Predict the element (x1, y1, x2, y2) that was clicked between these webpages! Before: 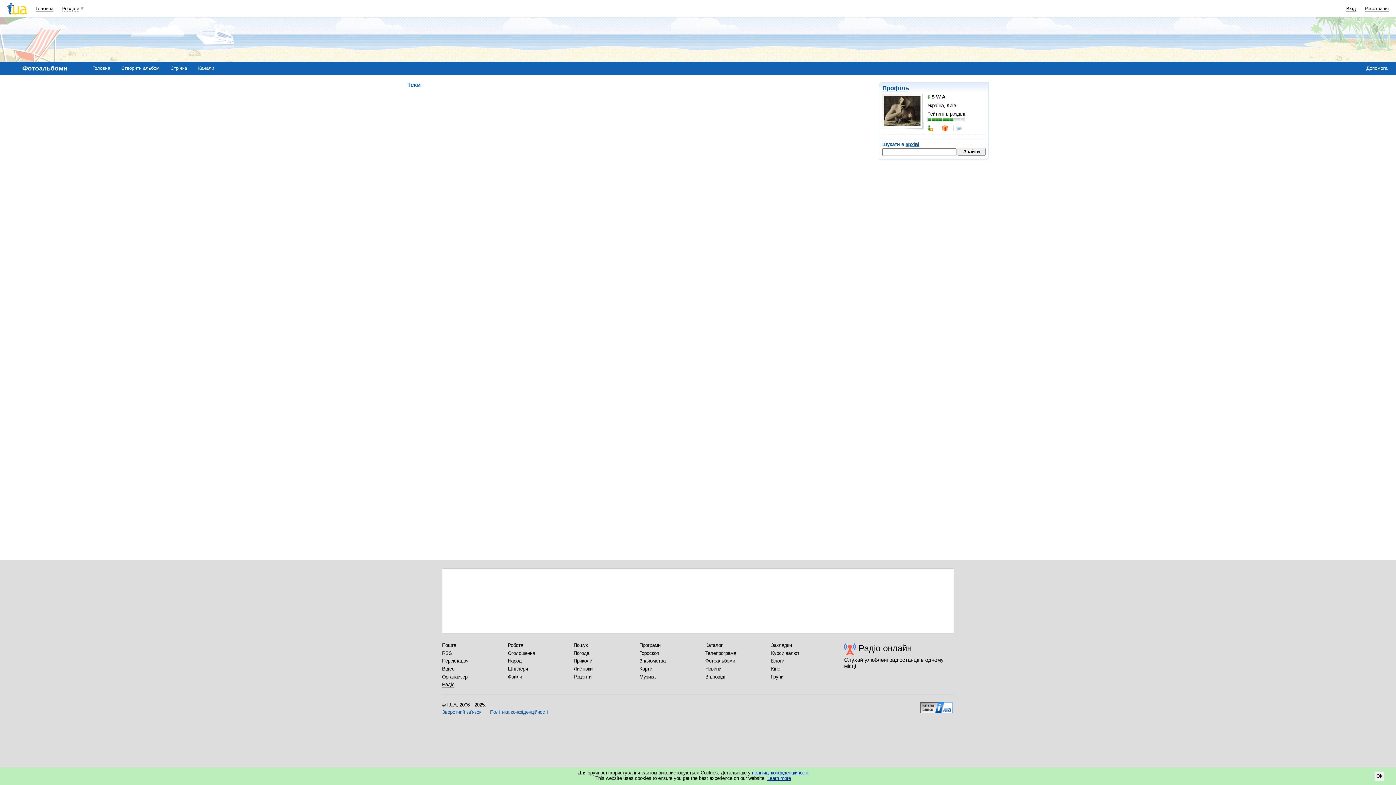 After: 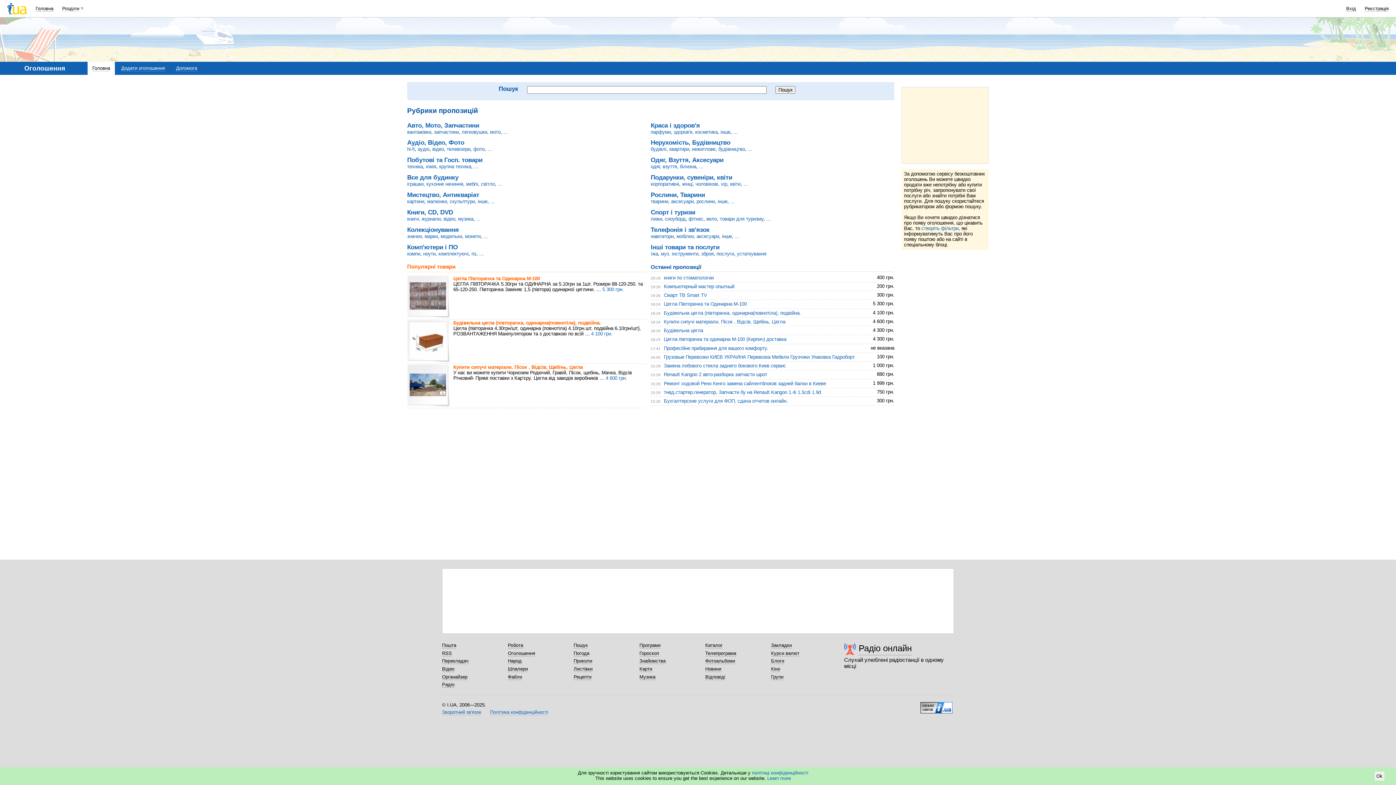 Action: bbox: (508, 650, 535, 656) label: Оголошення